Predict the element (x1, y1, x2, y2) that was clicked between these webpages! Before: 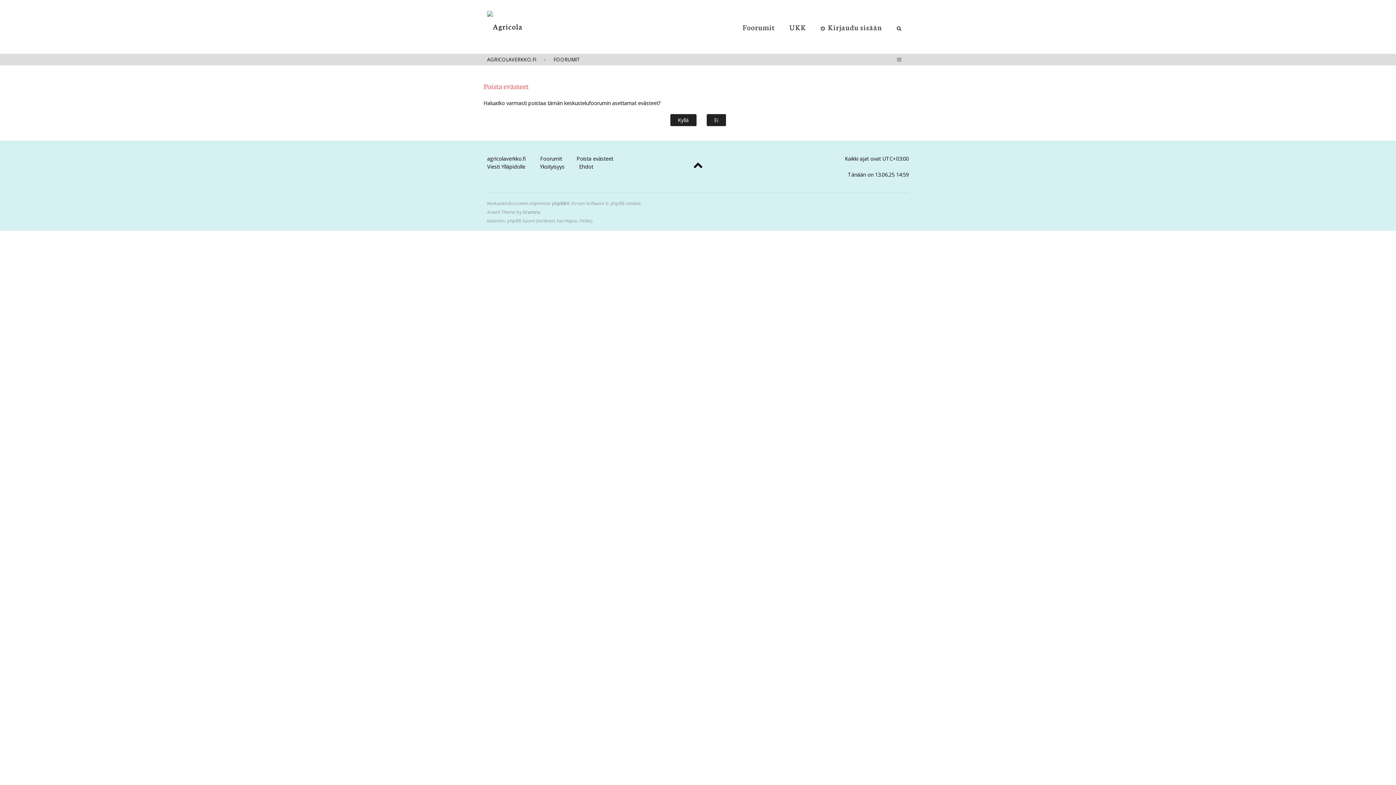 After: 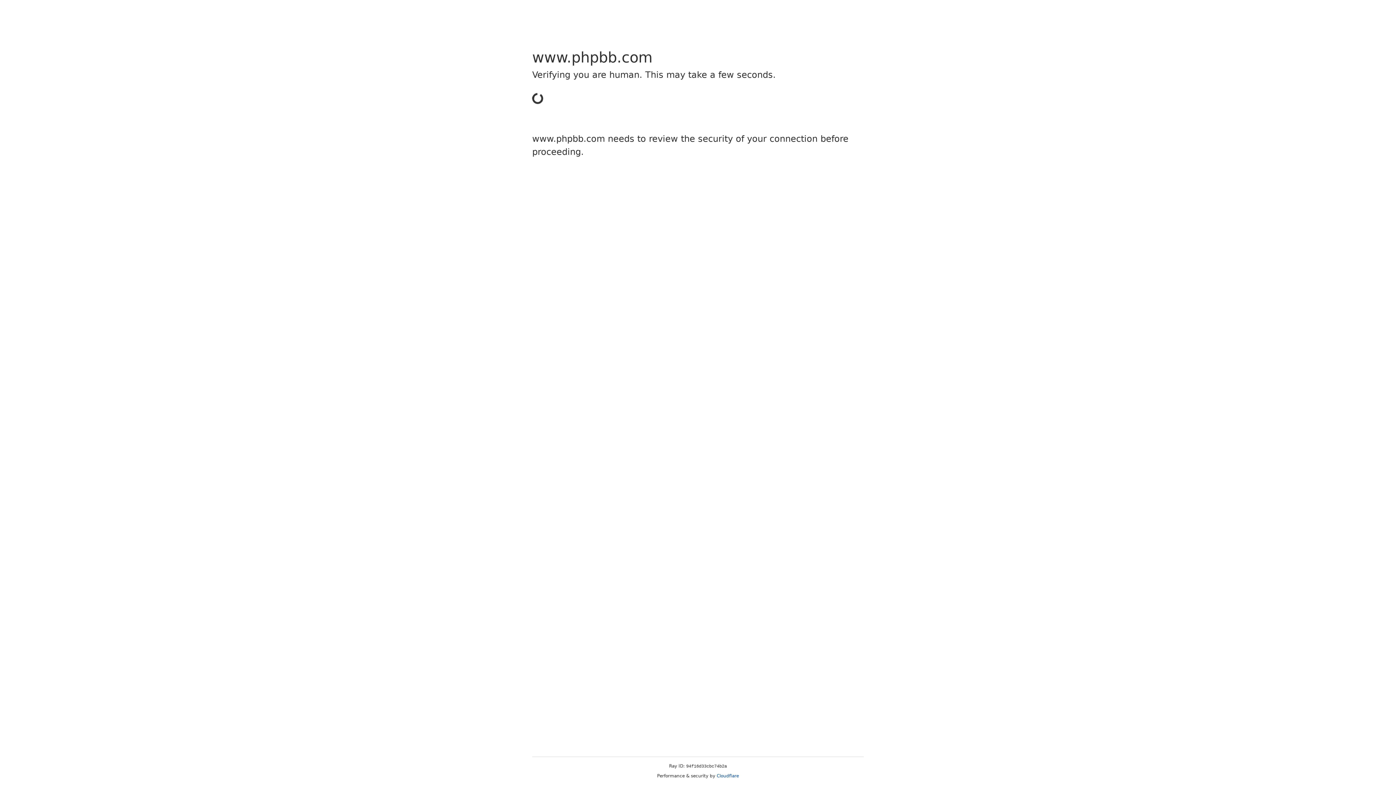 Action: label: phpBB bbox: (552, 200, 566, 206)